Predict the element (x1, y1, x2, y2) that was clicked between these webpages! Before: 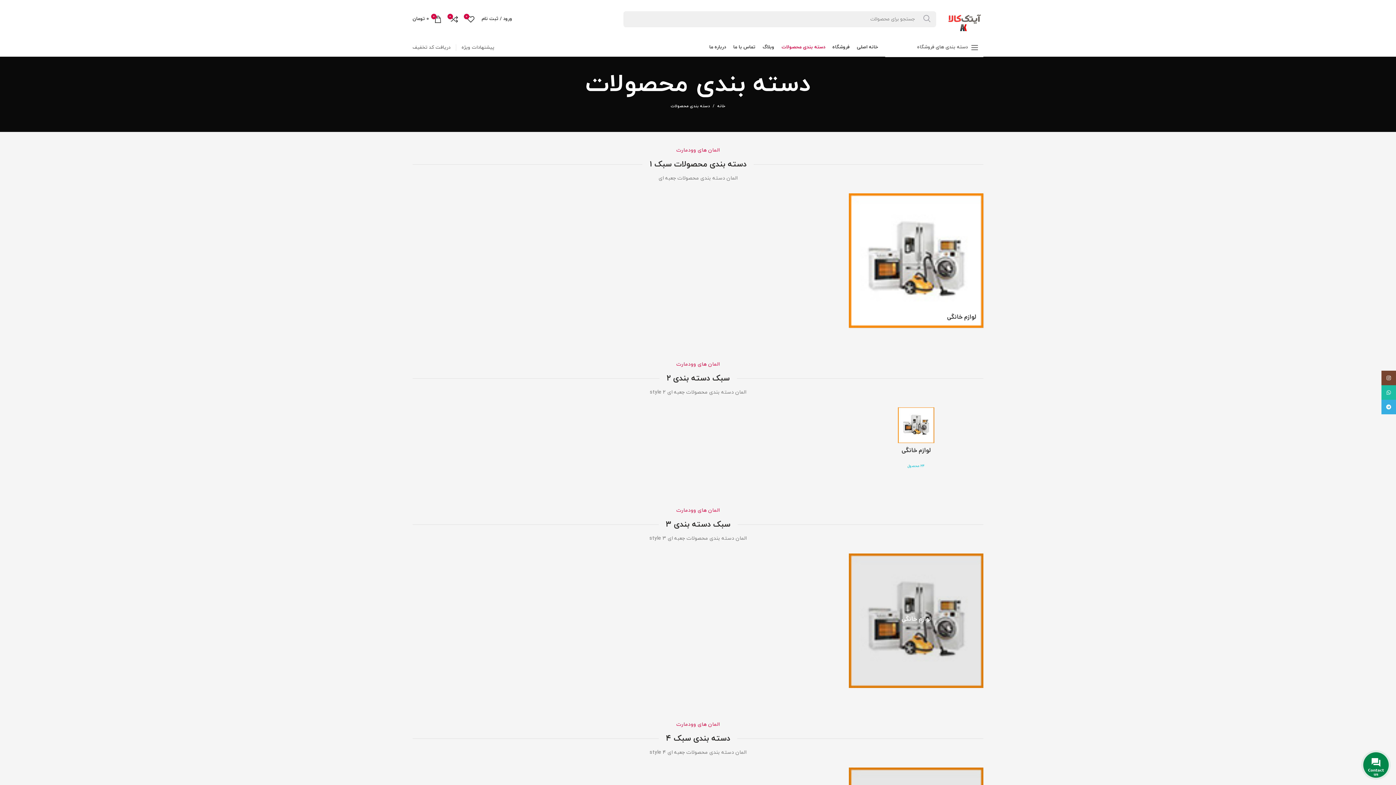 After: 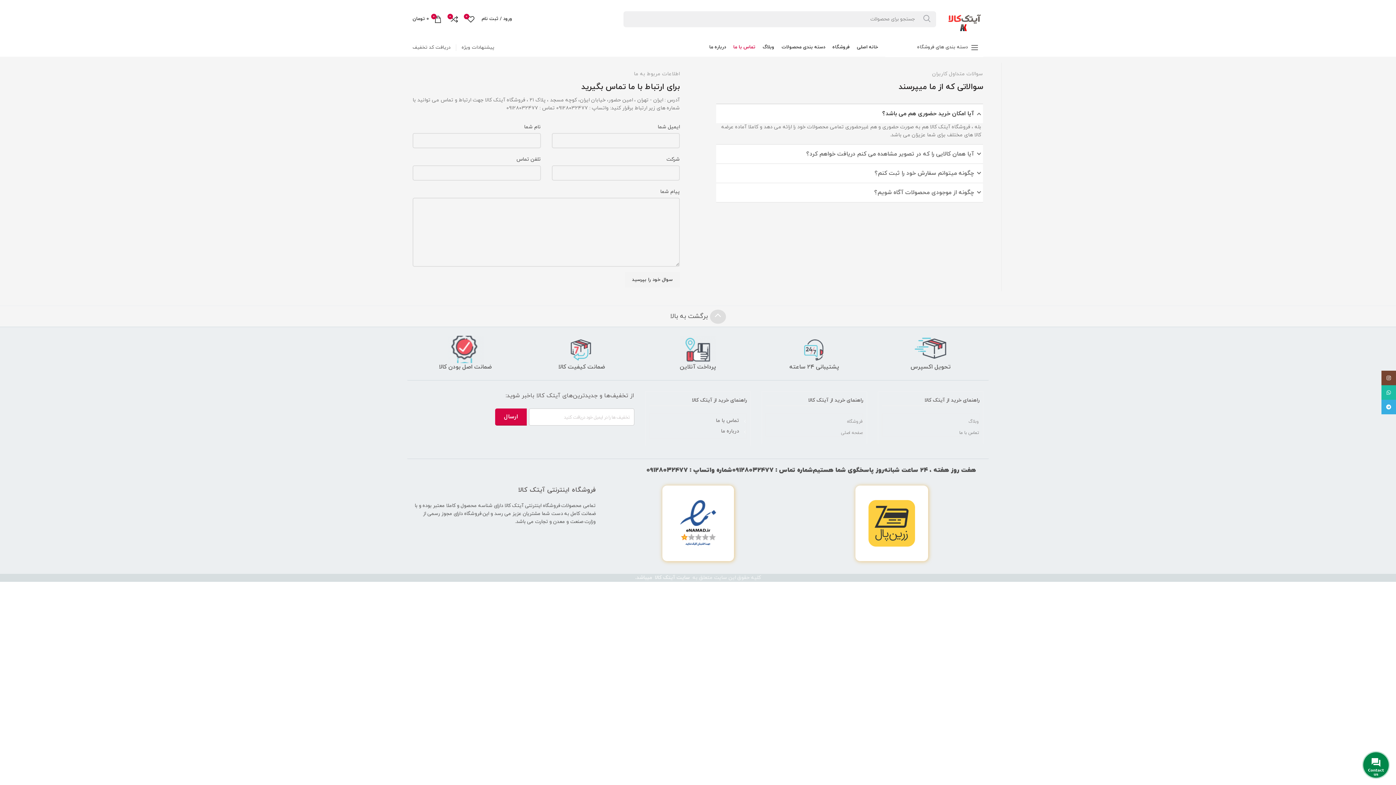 Action: bbox: (729, 38, 759, 56) label: تماس با ما